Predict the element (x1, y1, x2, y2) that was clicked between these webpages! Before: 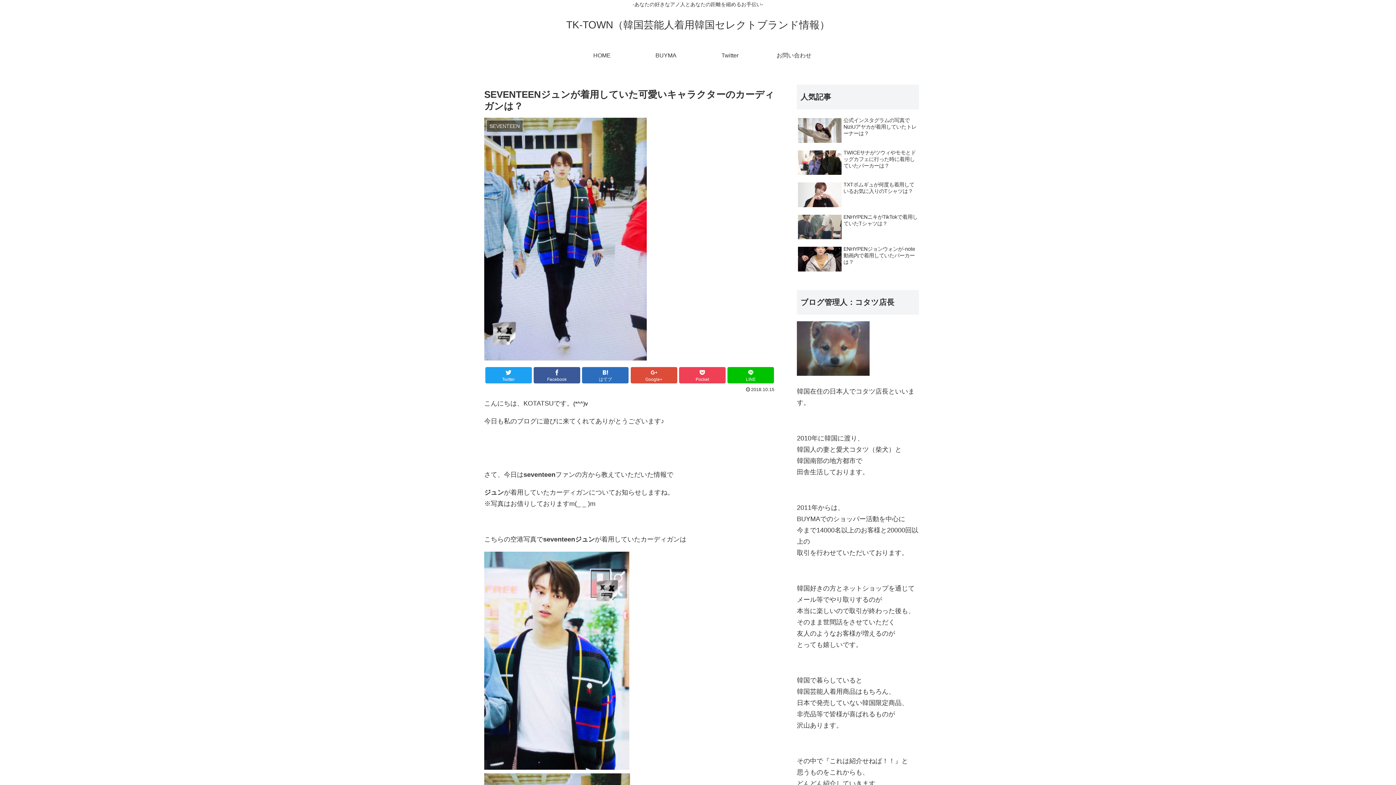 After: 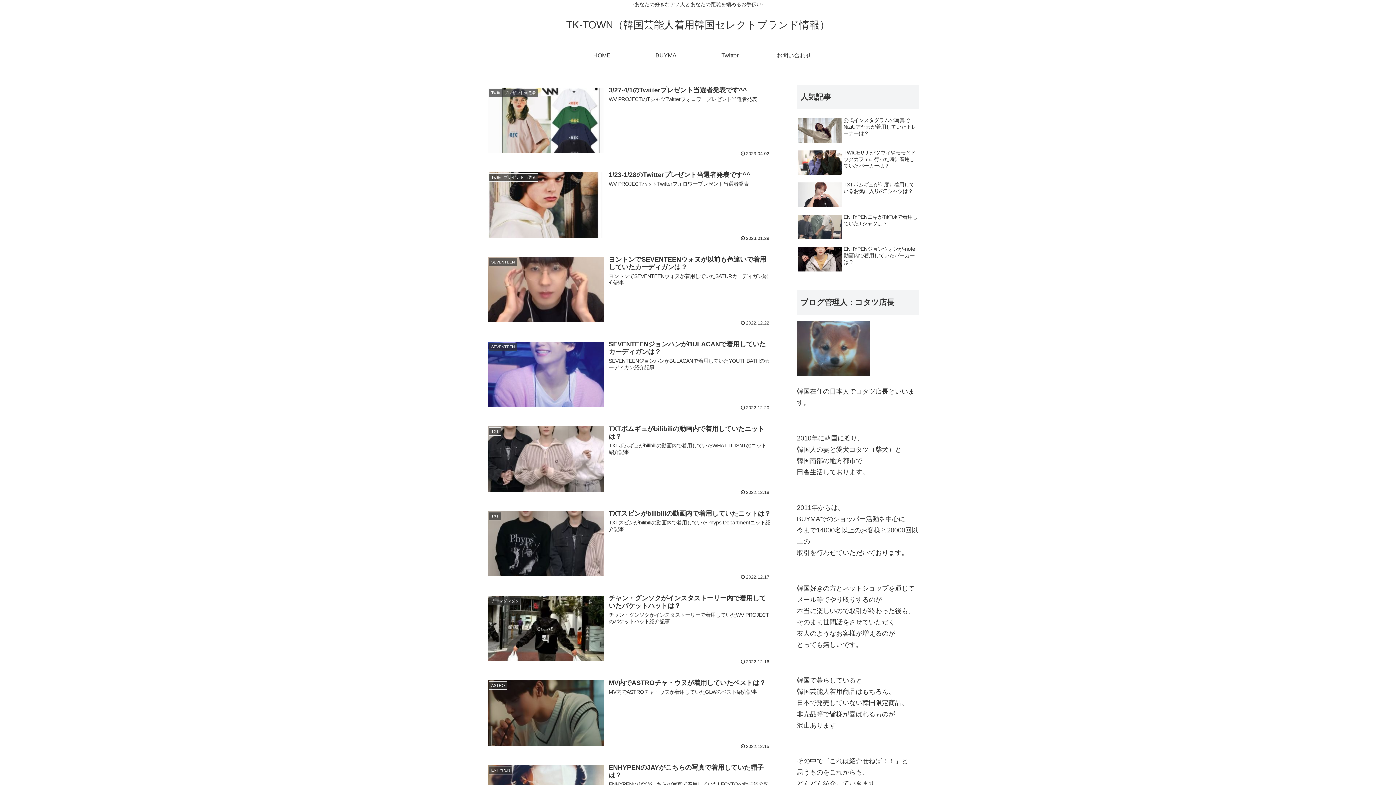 Action: bbox: (570, 44, 634, 66) label: HOME